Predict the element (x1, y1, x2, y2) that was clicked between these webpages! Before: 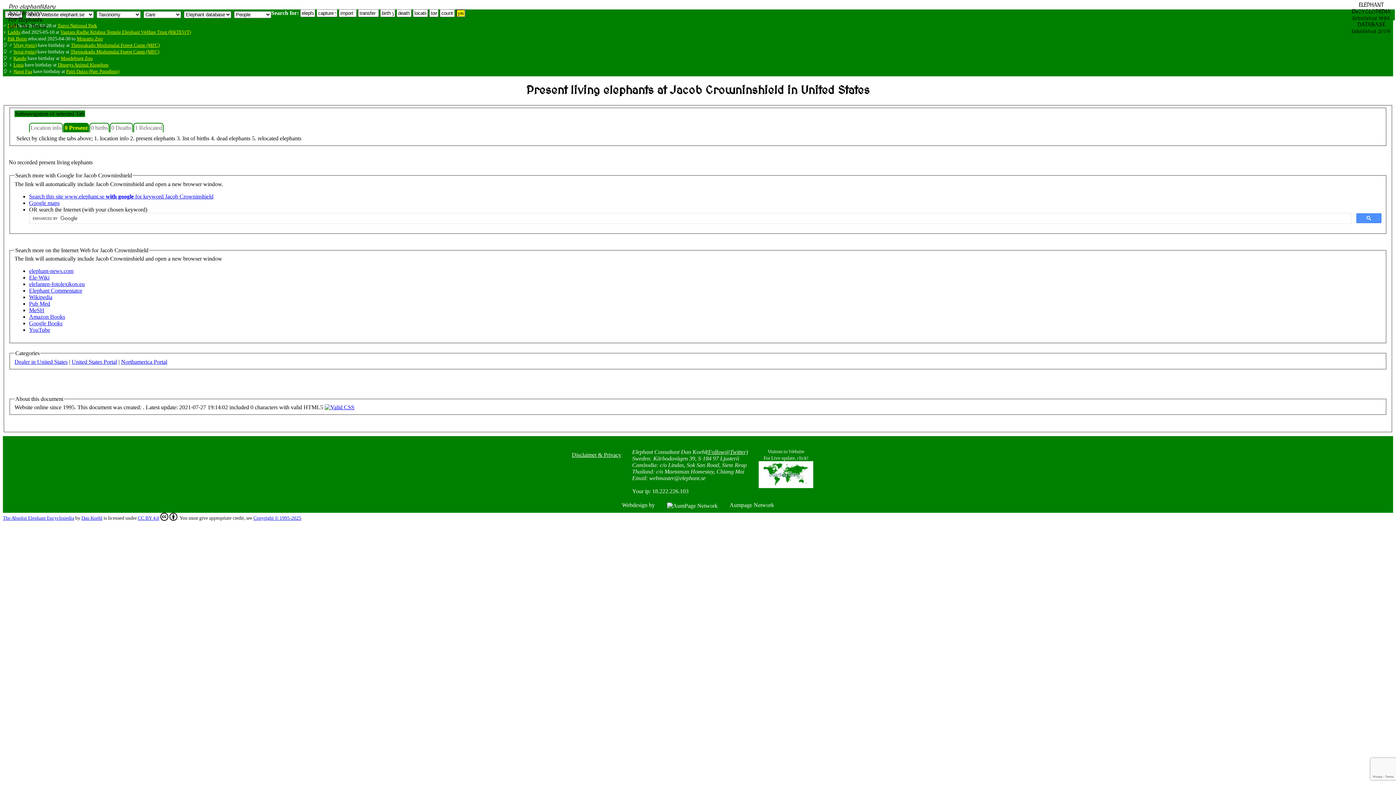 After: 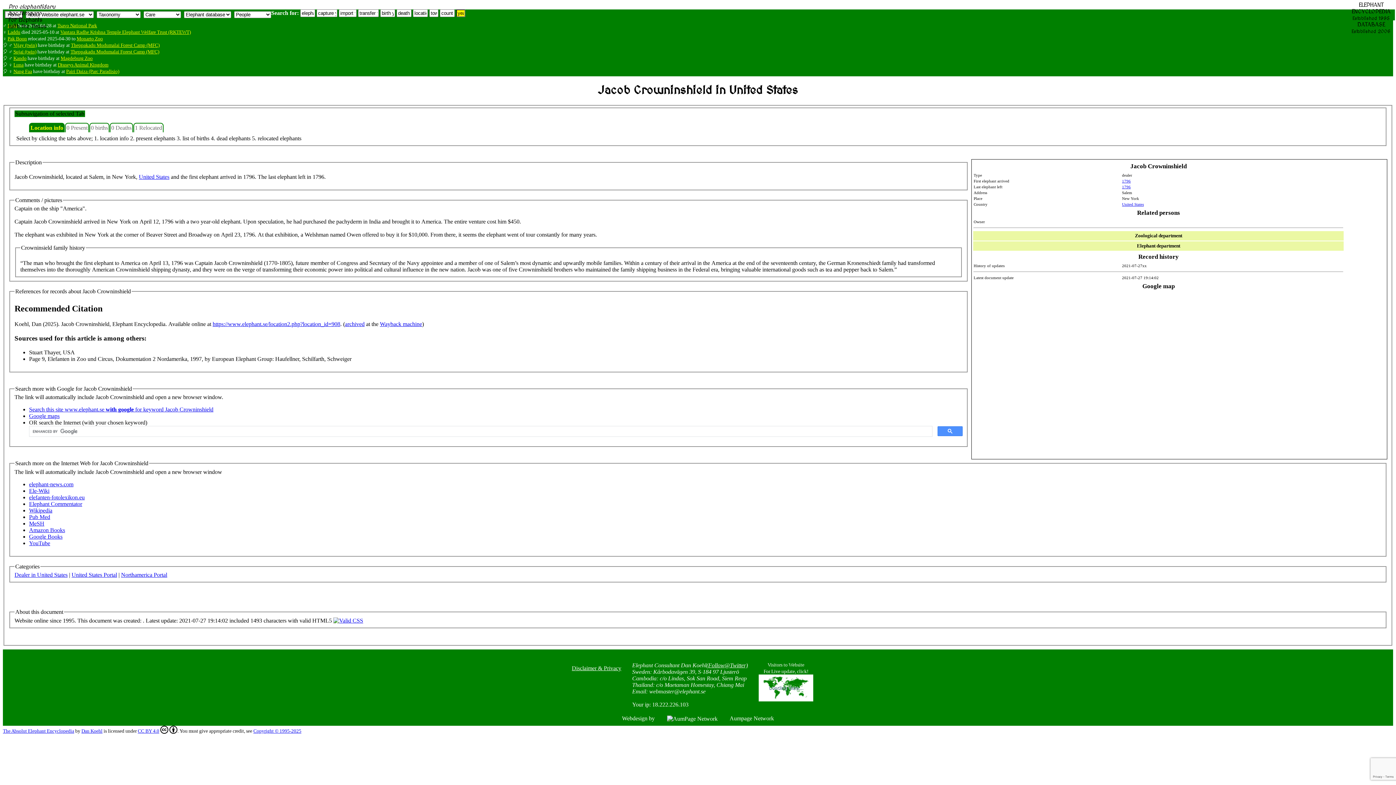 Action: bbox: (29, 122, 62, 132) label: Location info